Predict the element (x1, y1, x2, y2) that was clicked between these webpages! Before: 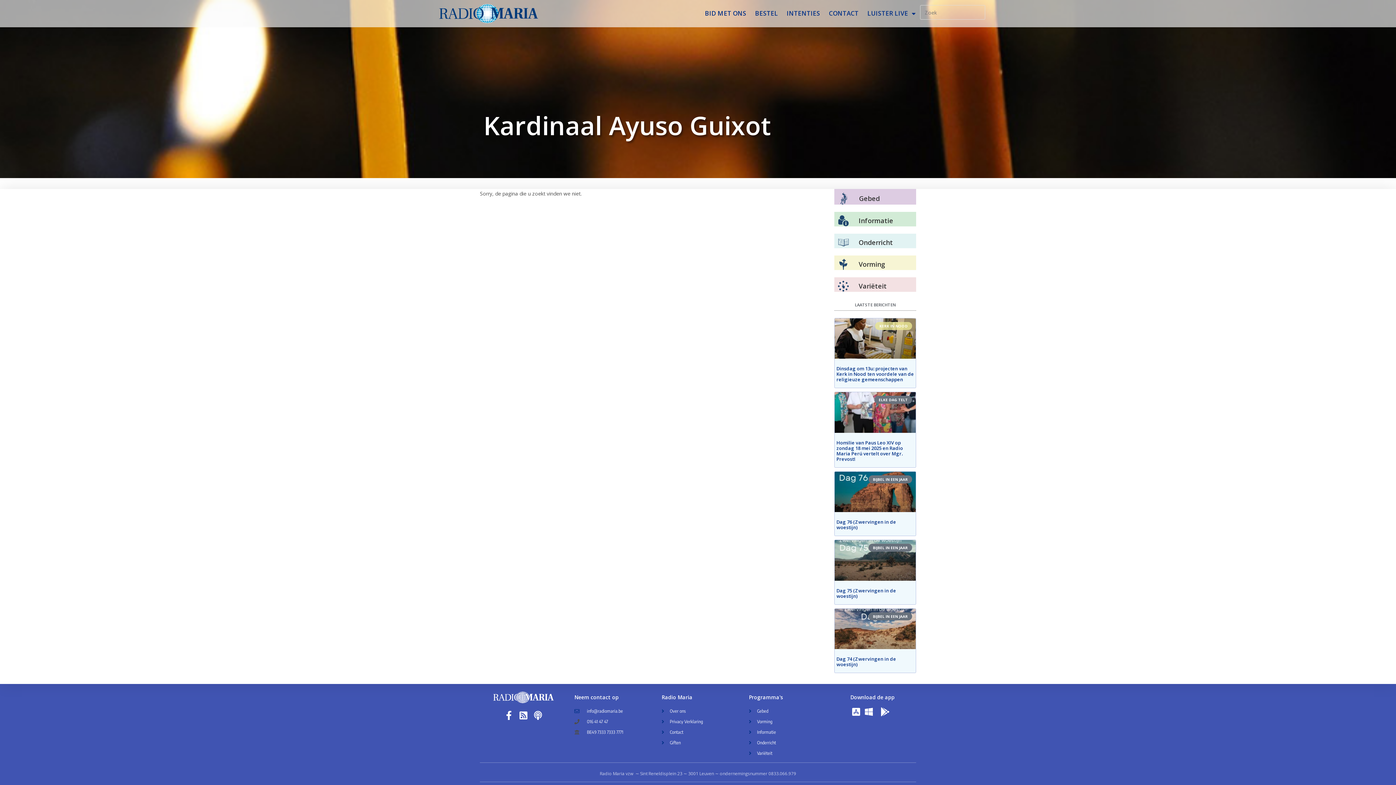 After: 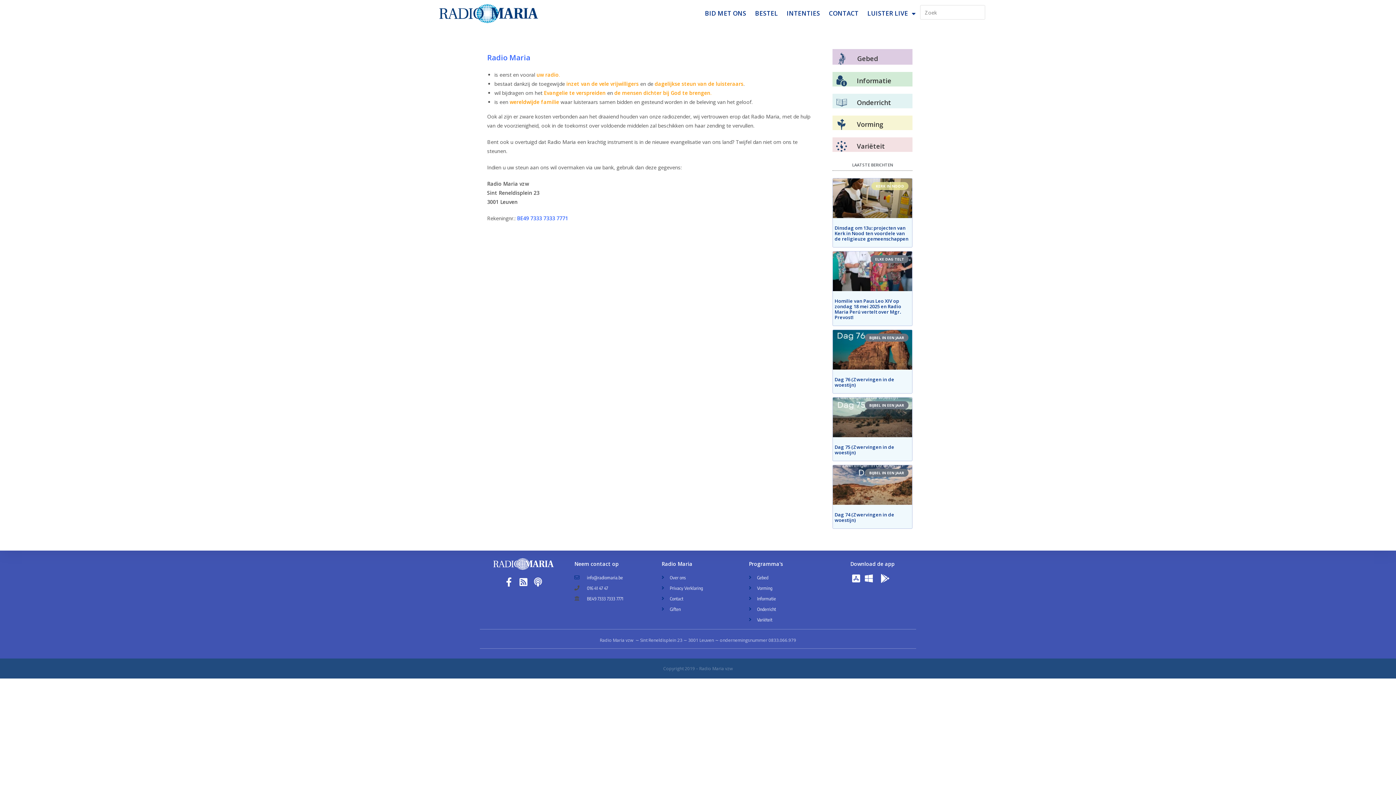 Action: bbox: (661, 739, 734, 747) label: Giften